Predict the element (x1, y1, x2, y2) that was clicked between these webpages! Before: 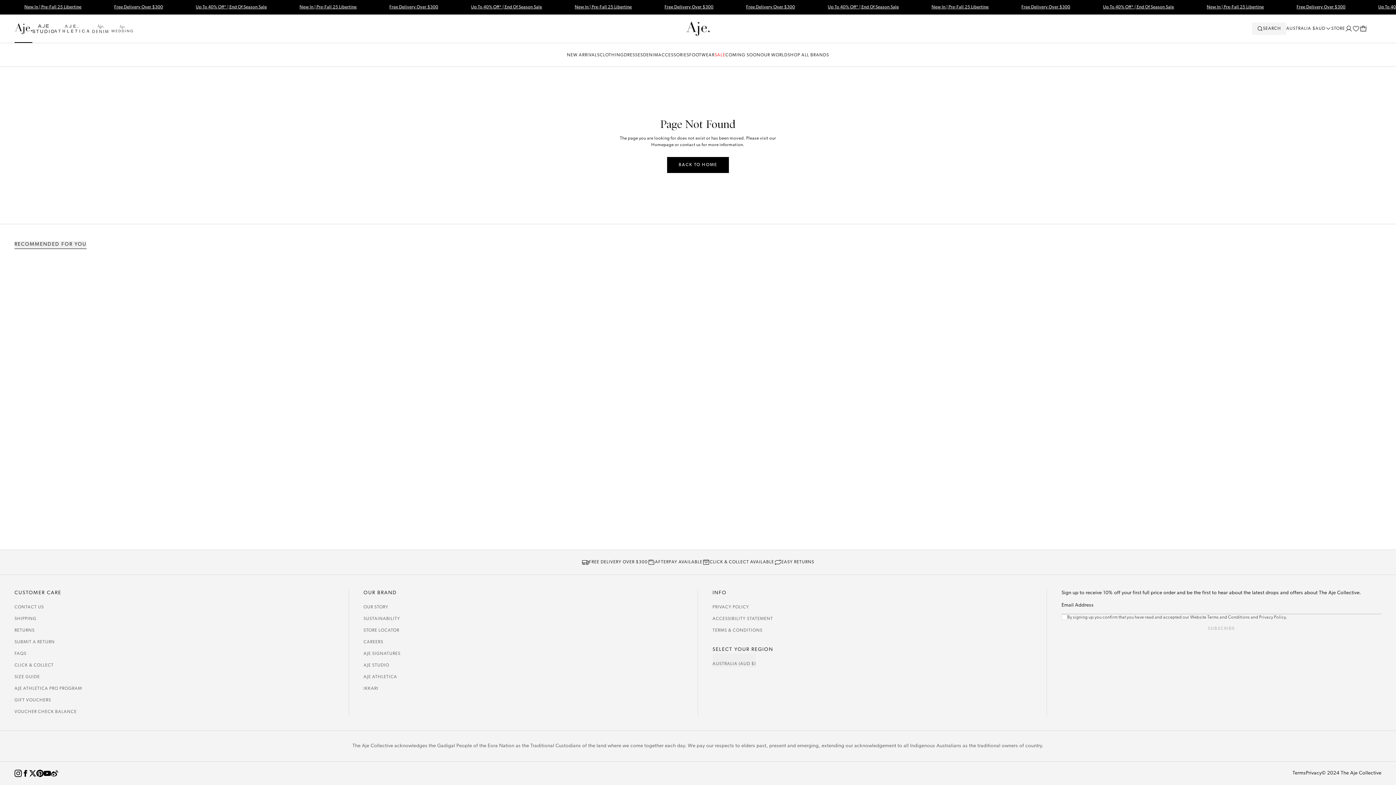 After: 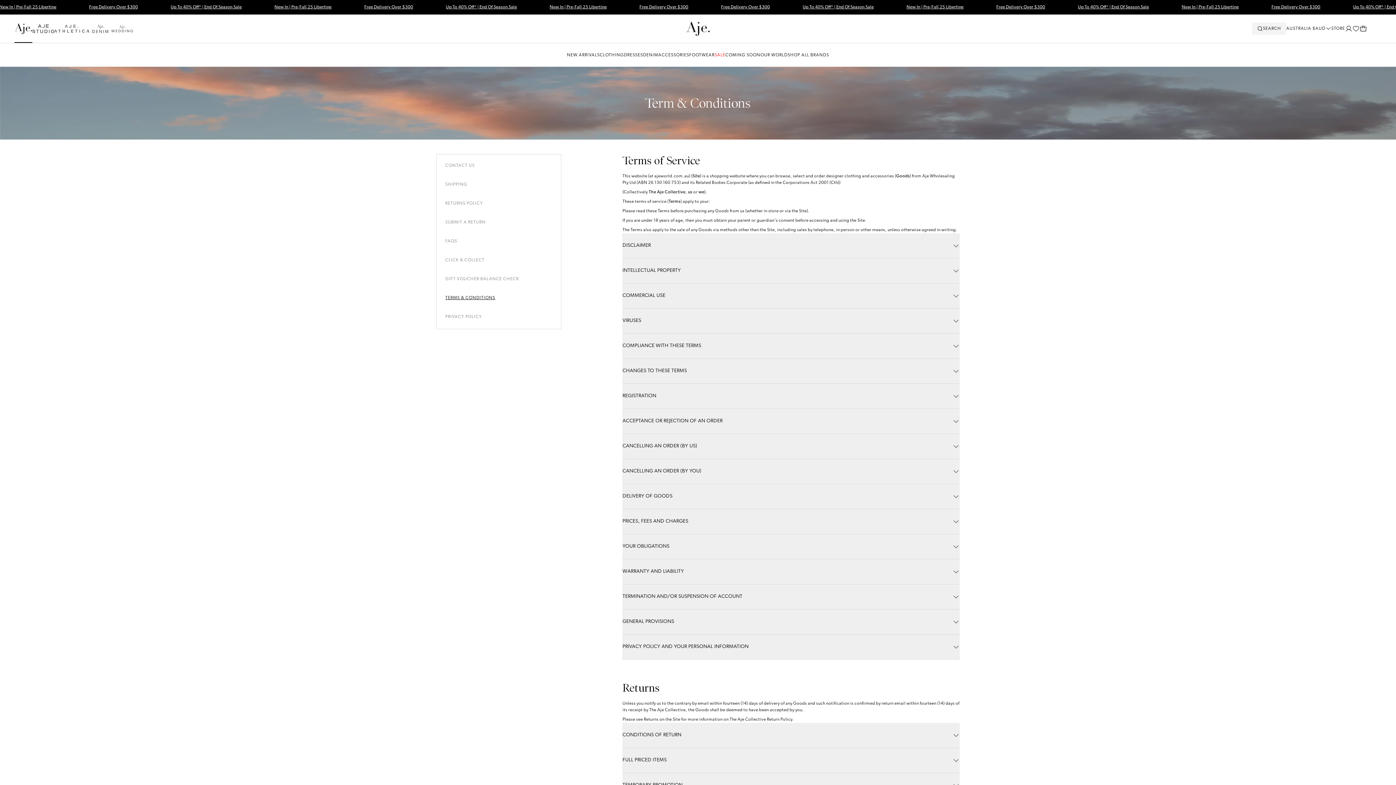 Action: label: Terms bbox: (1292, 770, 1306, 776)